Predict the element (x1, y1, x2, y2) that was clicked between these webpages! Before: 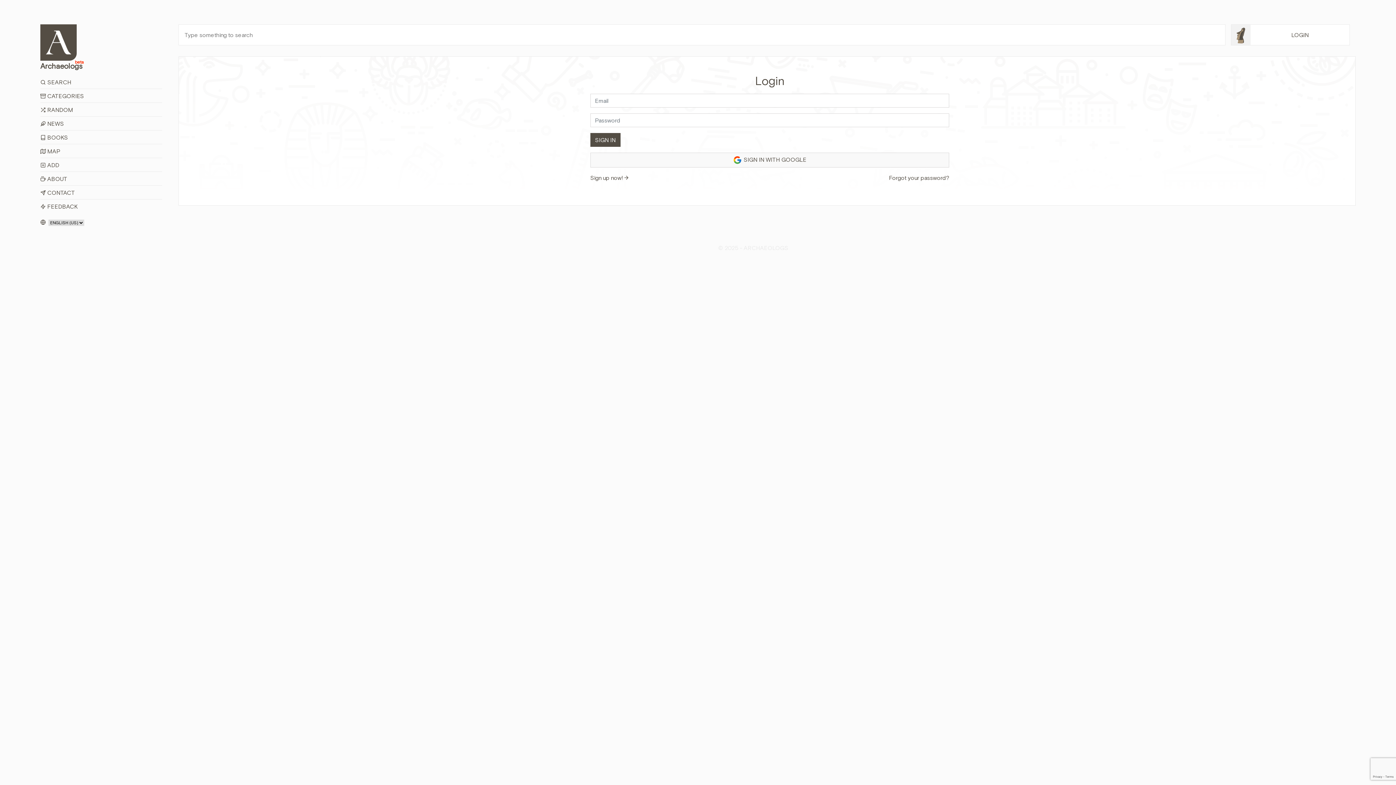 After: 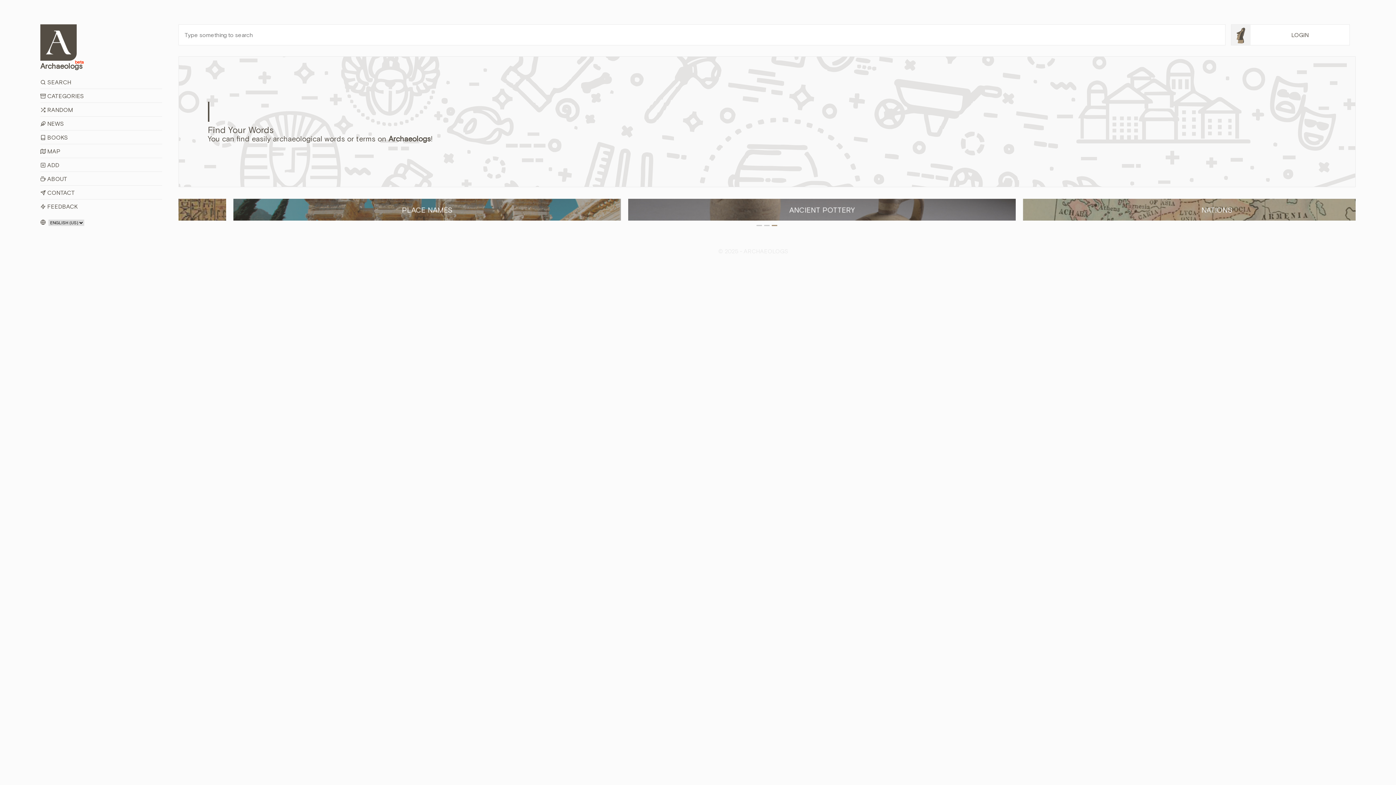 Action: label: Archaeologs
beta bbox: (40, 24, 76, 60)